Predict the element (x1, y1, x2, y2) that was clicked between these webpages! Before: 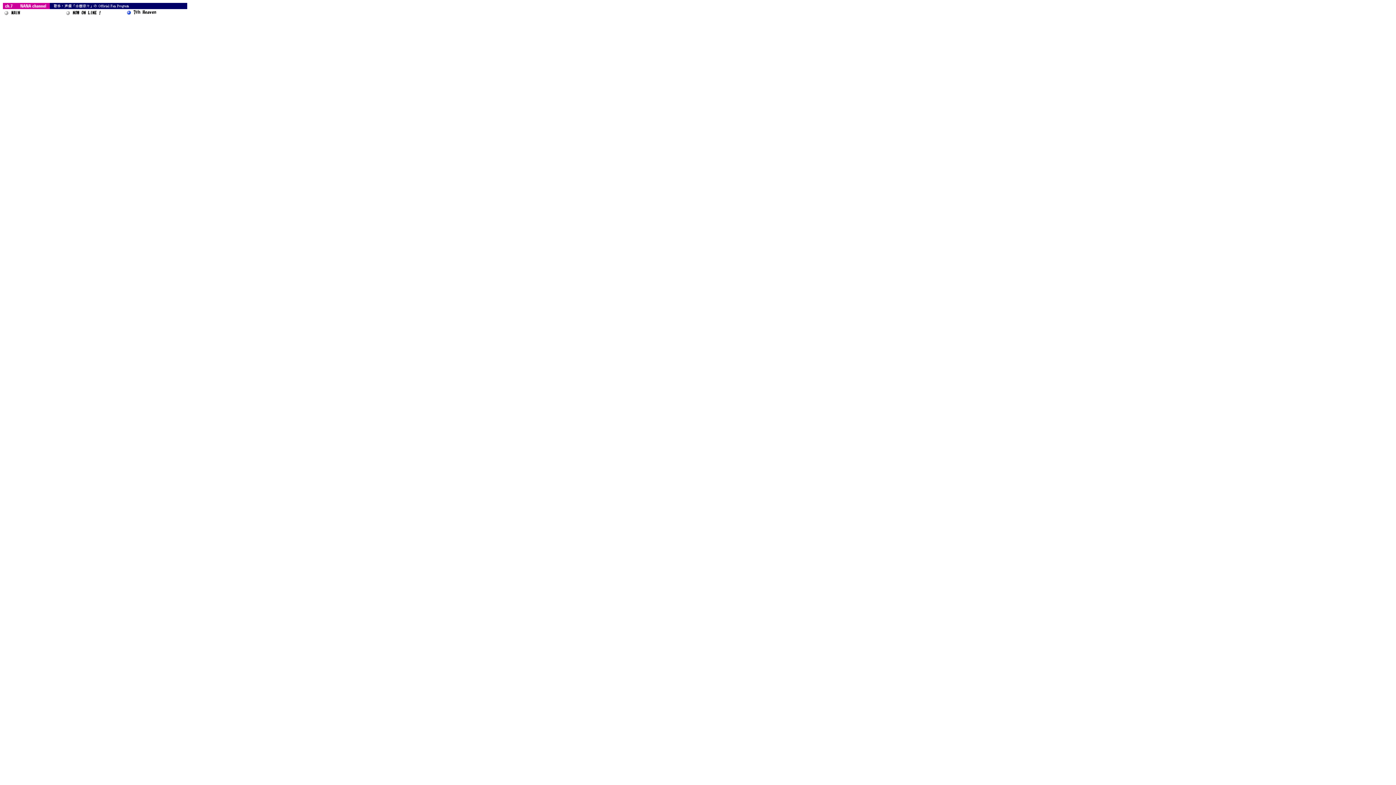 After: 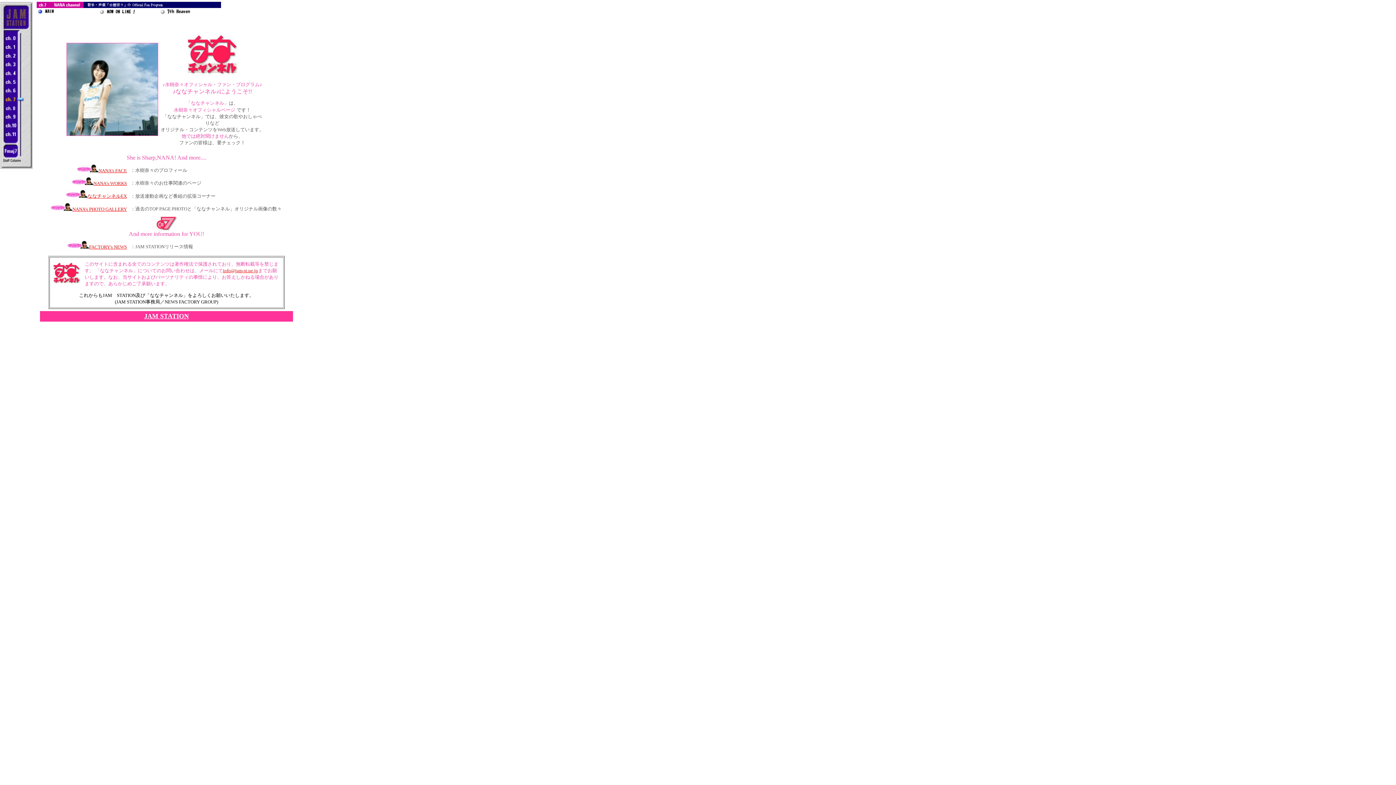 Action: bbox: (2, 10, 9, 17)